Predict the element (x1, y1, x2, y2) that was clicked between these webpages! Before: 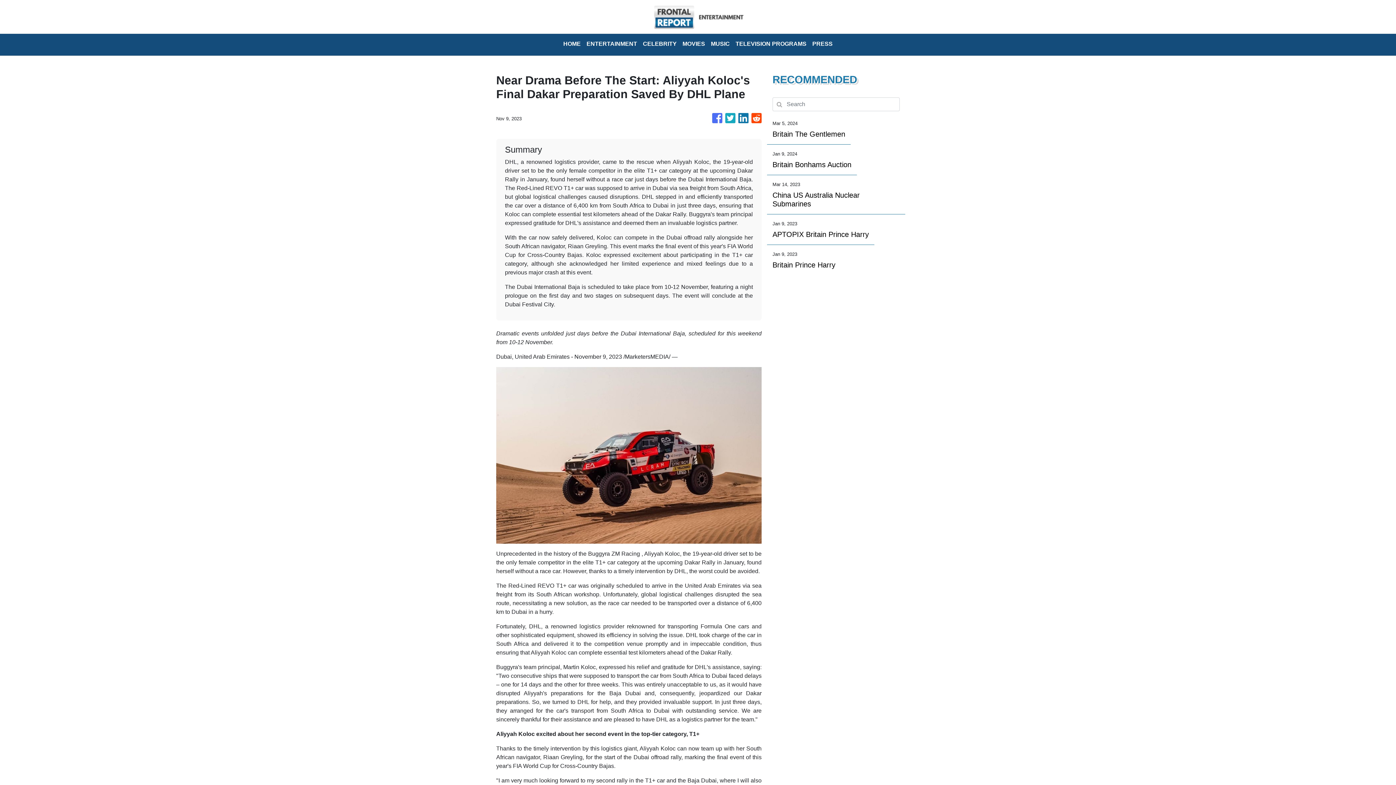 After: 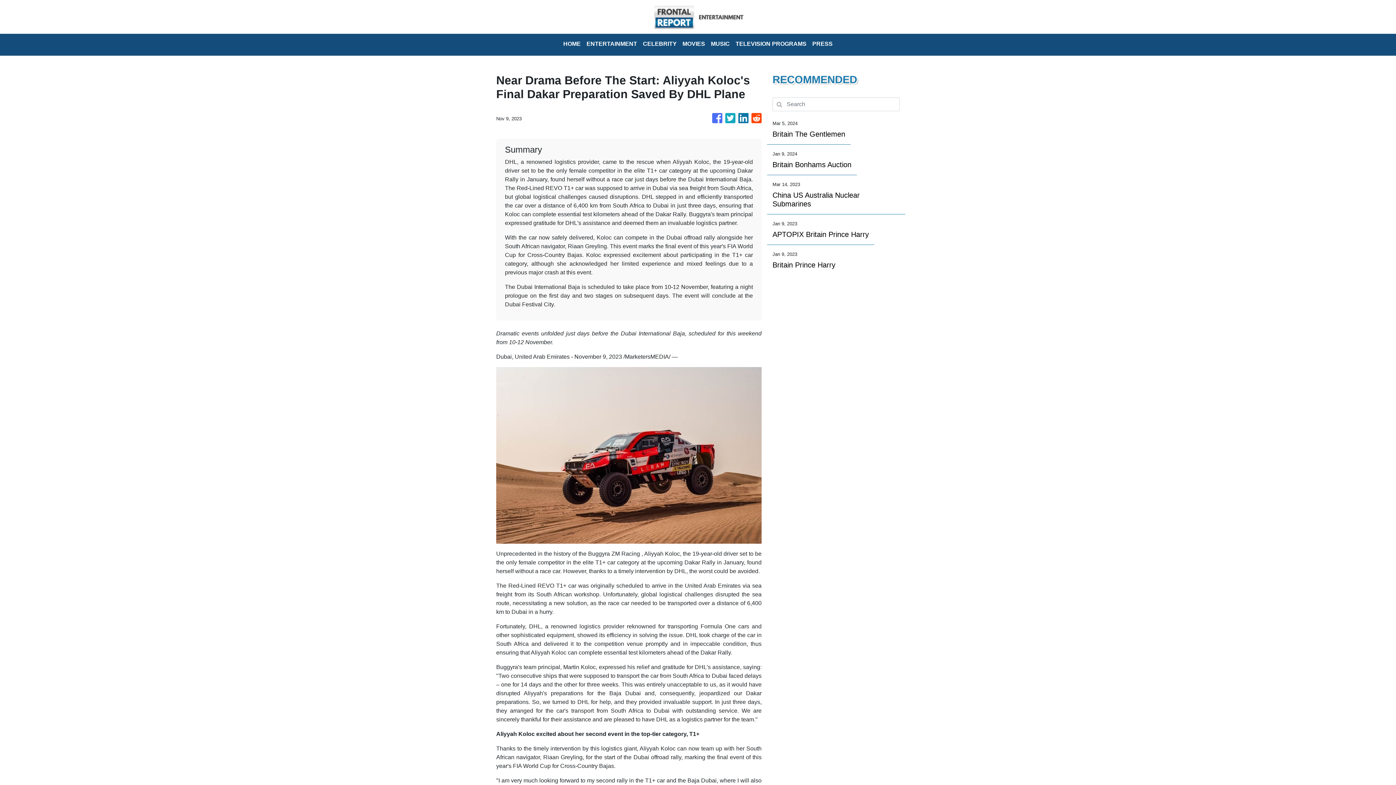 Action: bbox: (725, 109, 735, 127)